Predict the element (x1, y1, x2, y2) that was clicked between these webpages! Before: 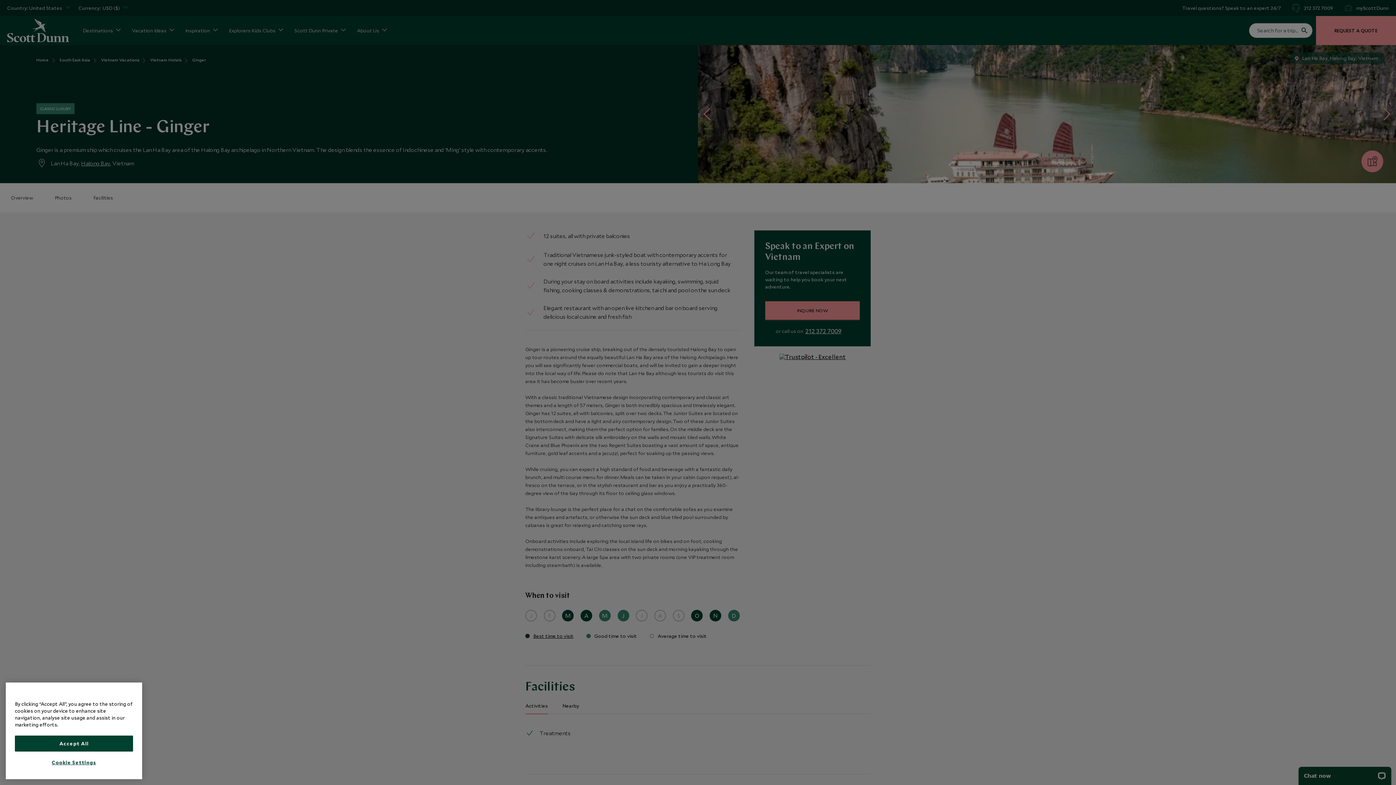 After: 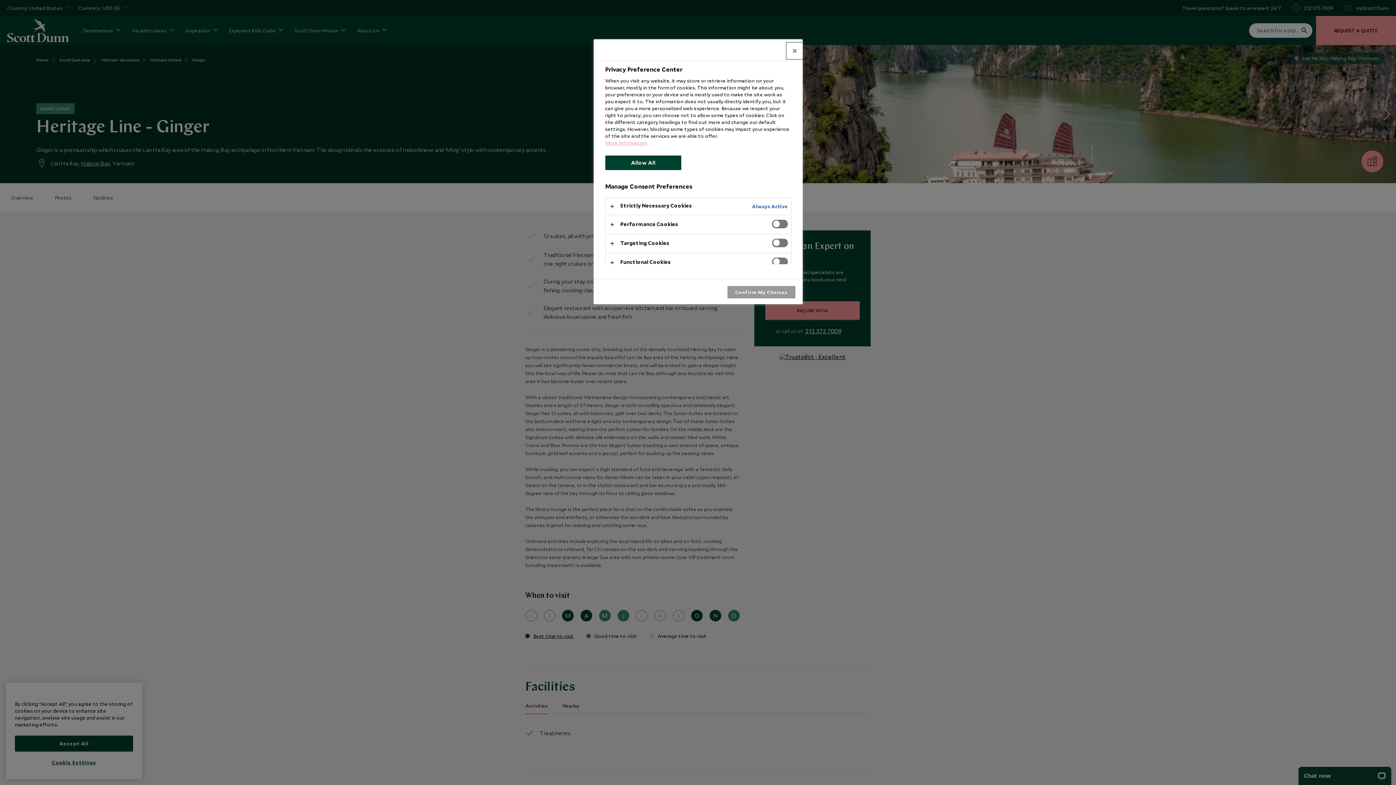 Action: label: Cookie Settings bbox: (14, 755, 133, 770)